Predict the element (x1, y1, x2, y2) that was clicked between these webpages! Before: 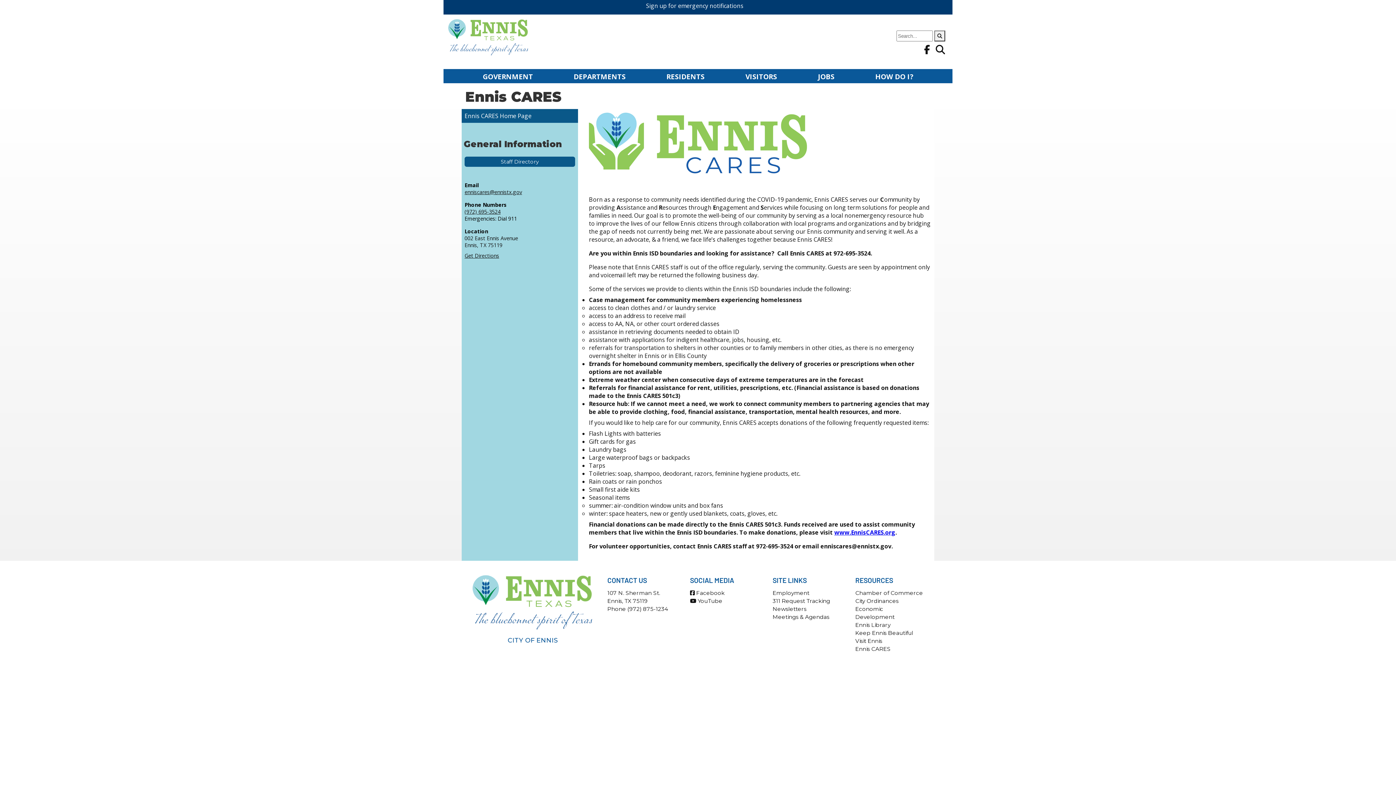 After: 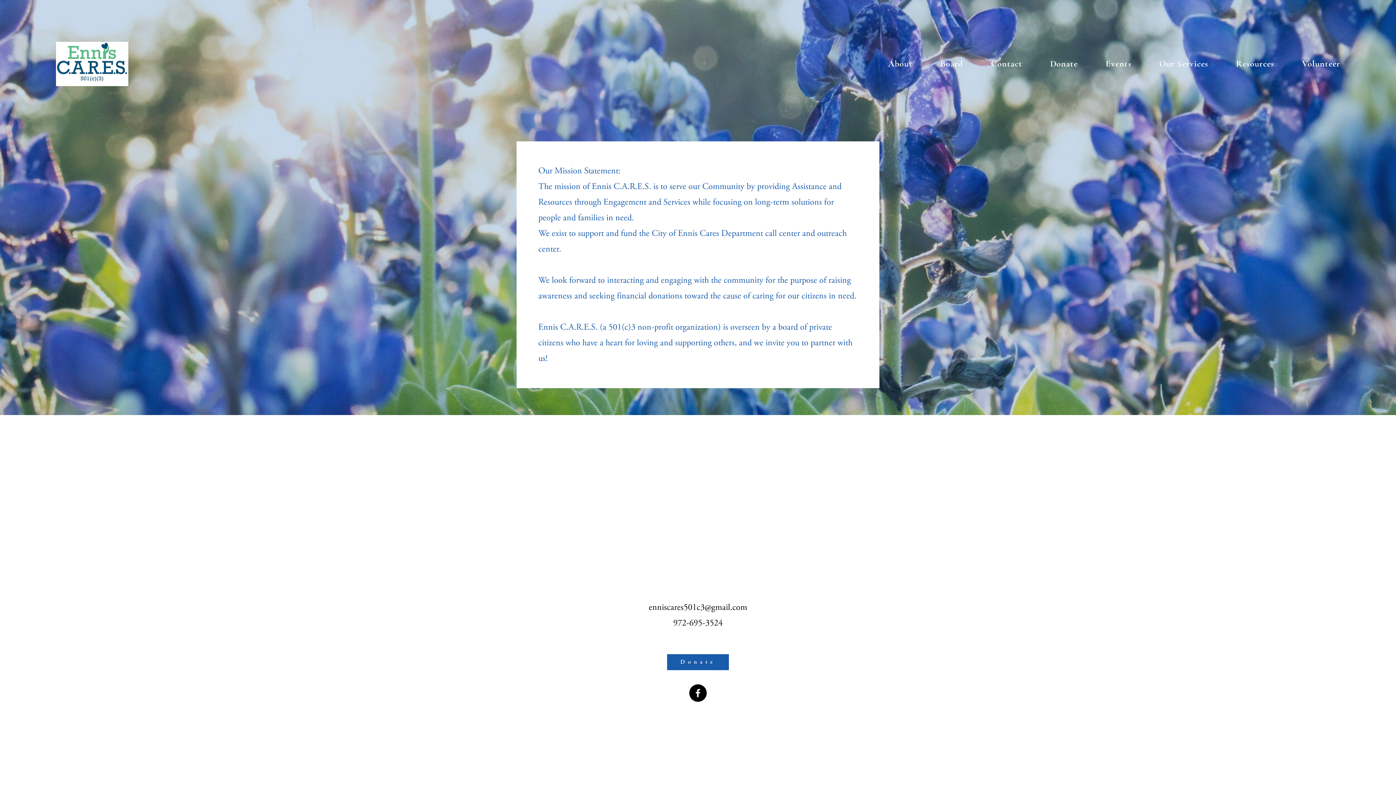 Action: bbox: (855, 645, 890, 652) label: Ennis CARES